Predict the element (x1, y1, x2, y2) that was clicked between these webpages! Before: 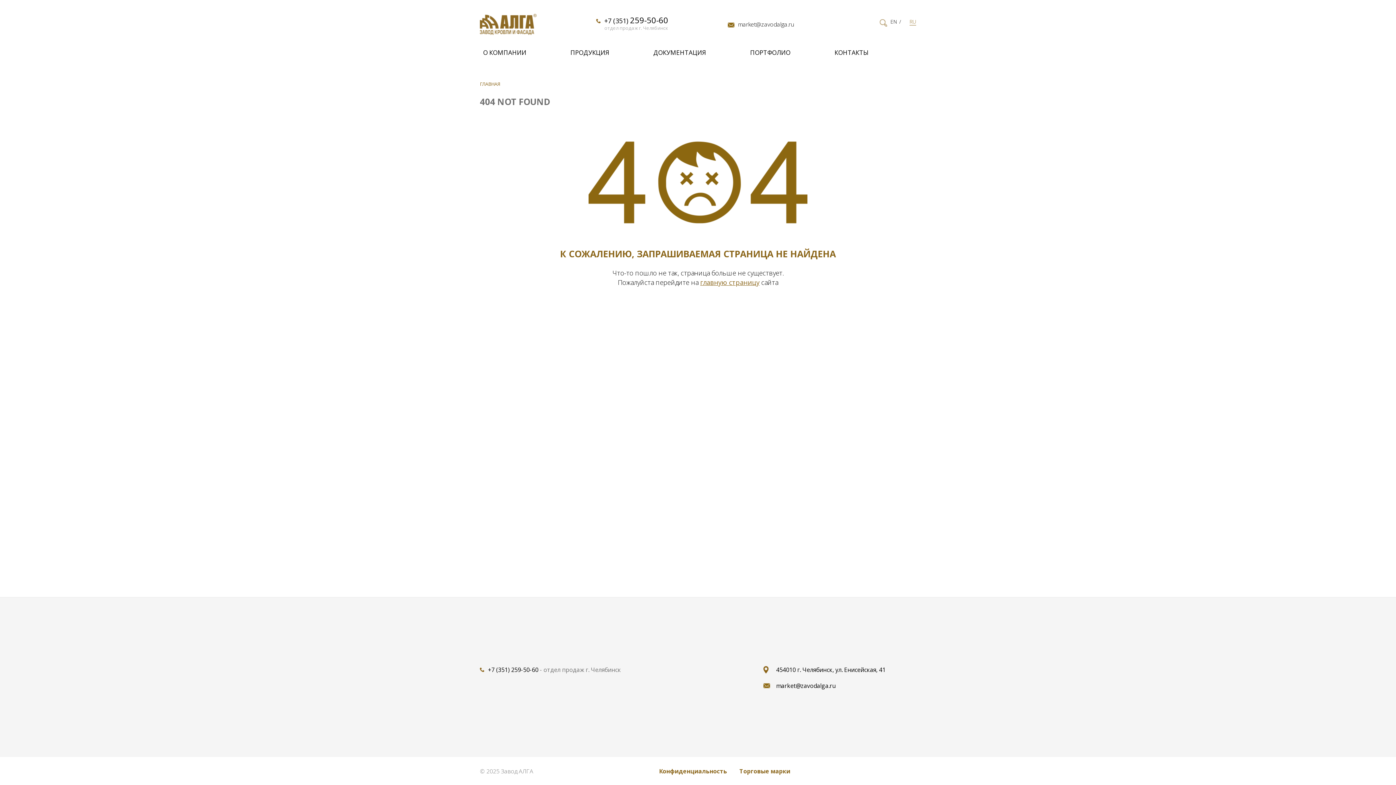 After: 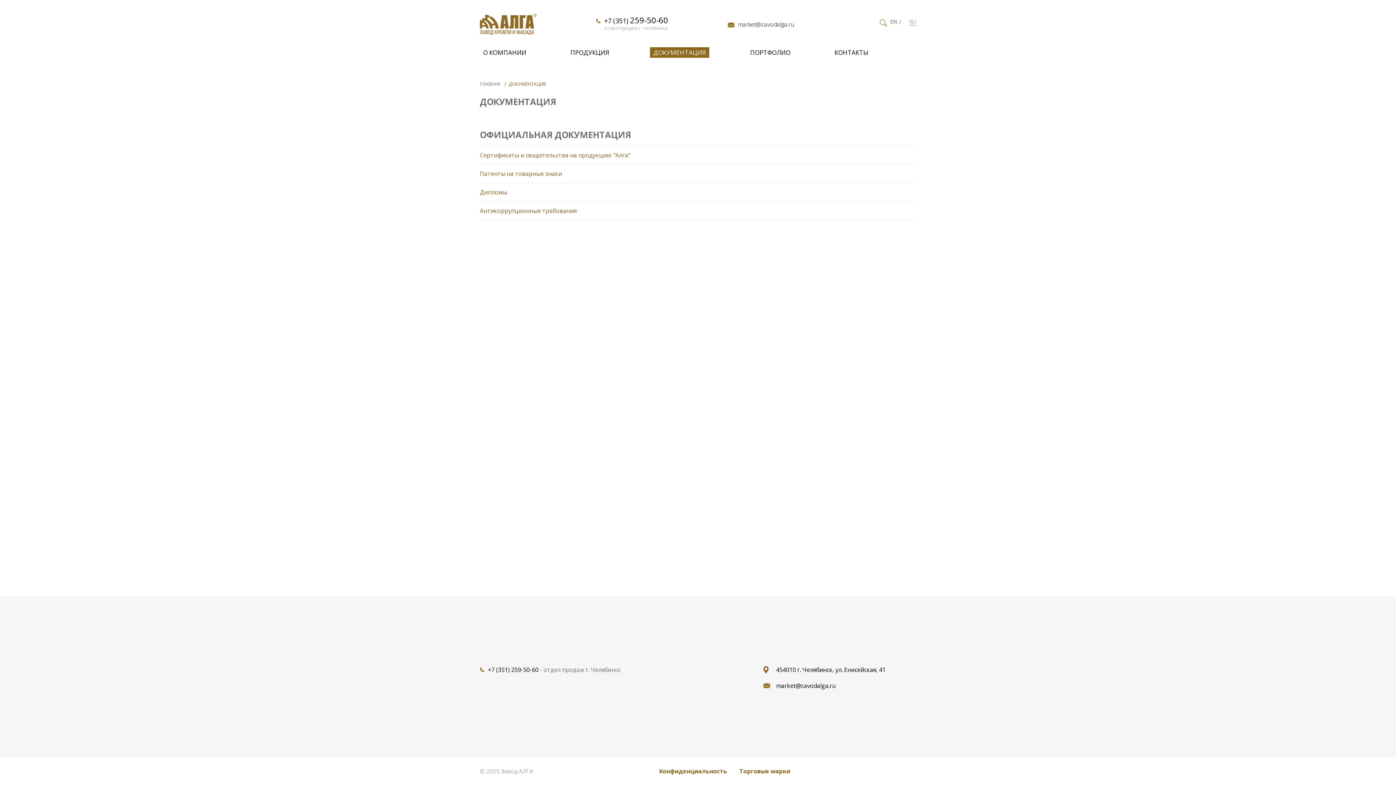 Action: bbox: (650, 47, 709, 57) label: ДОКУМЕНТАЦИЯ